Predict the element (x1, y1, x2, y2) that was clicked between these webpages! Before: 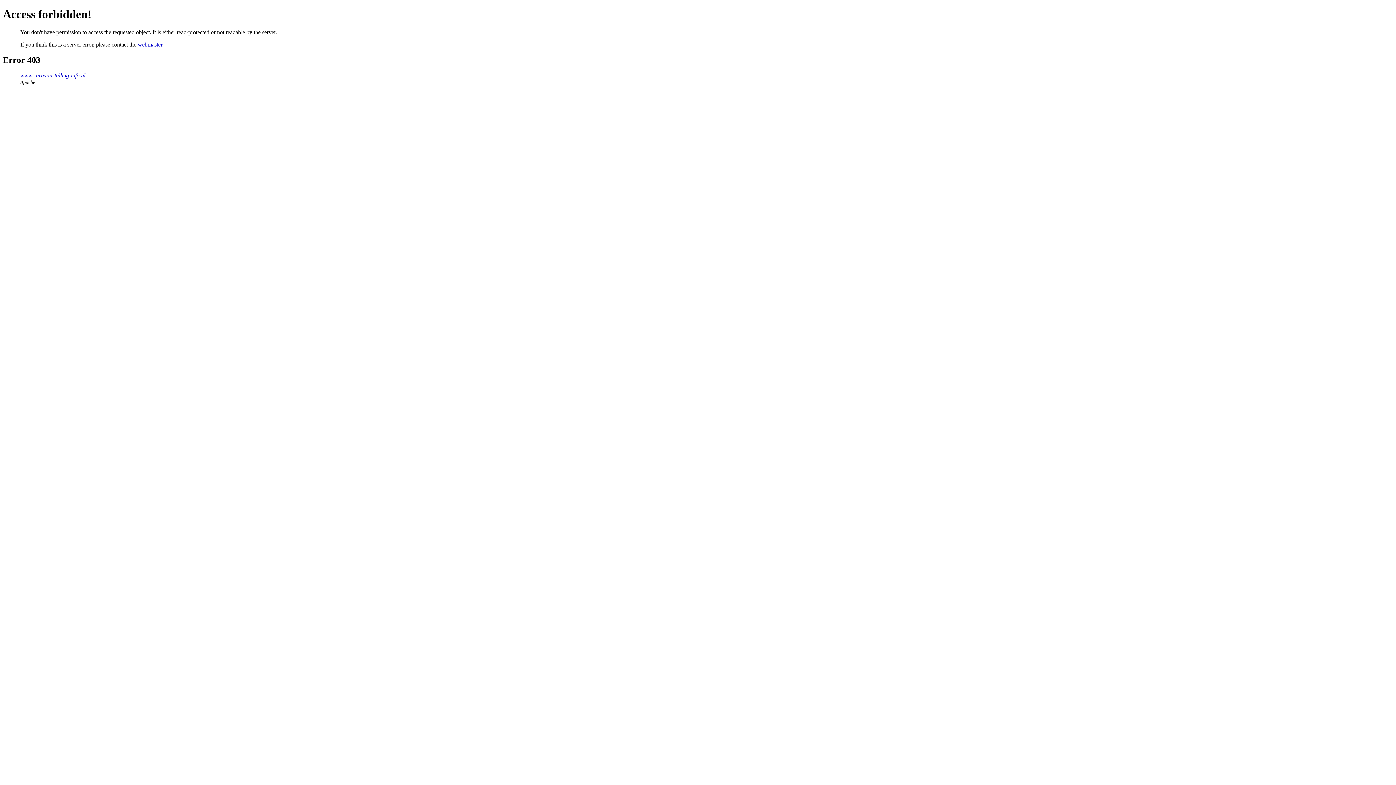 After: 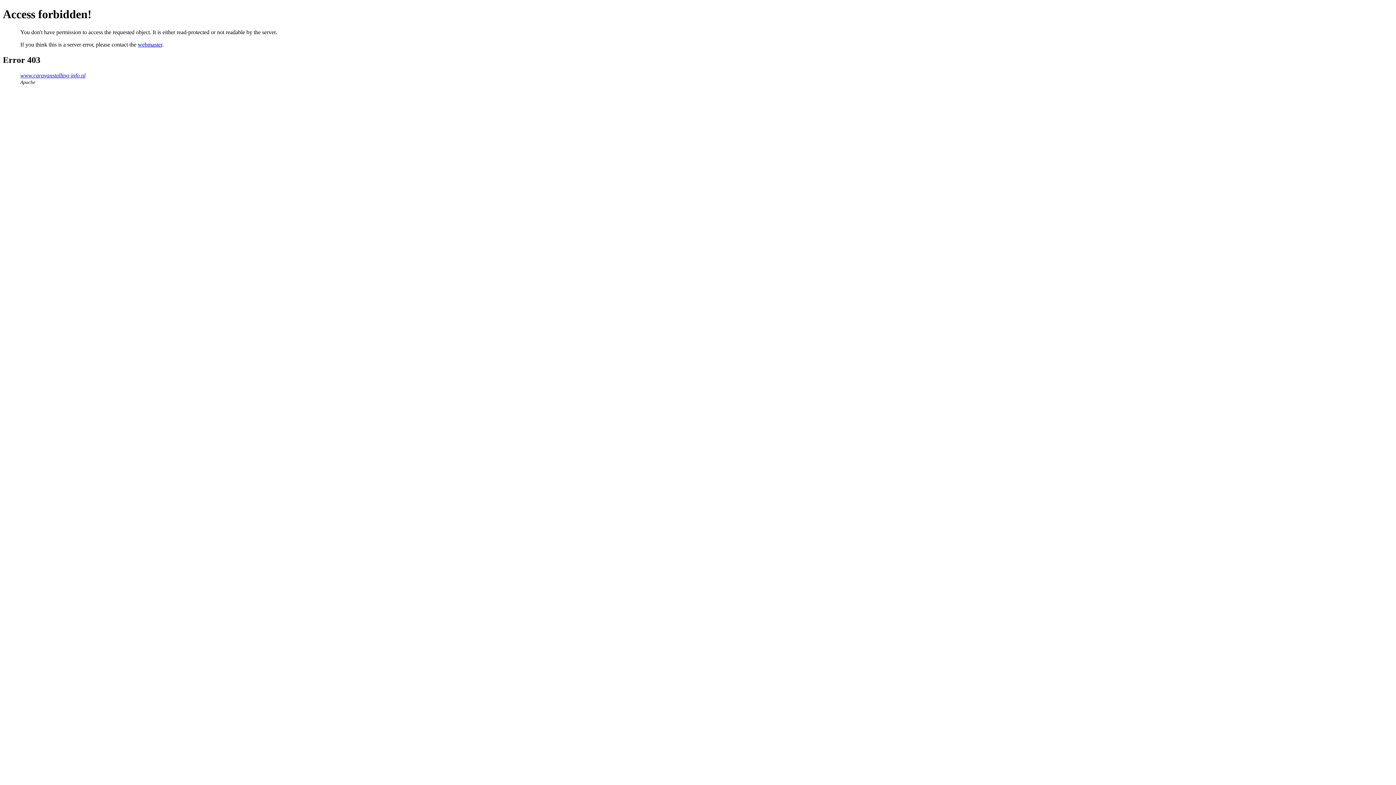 Action: bbox: (137, 41, 162, 47) label: webmaster